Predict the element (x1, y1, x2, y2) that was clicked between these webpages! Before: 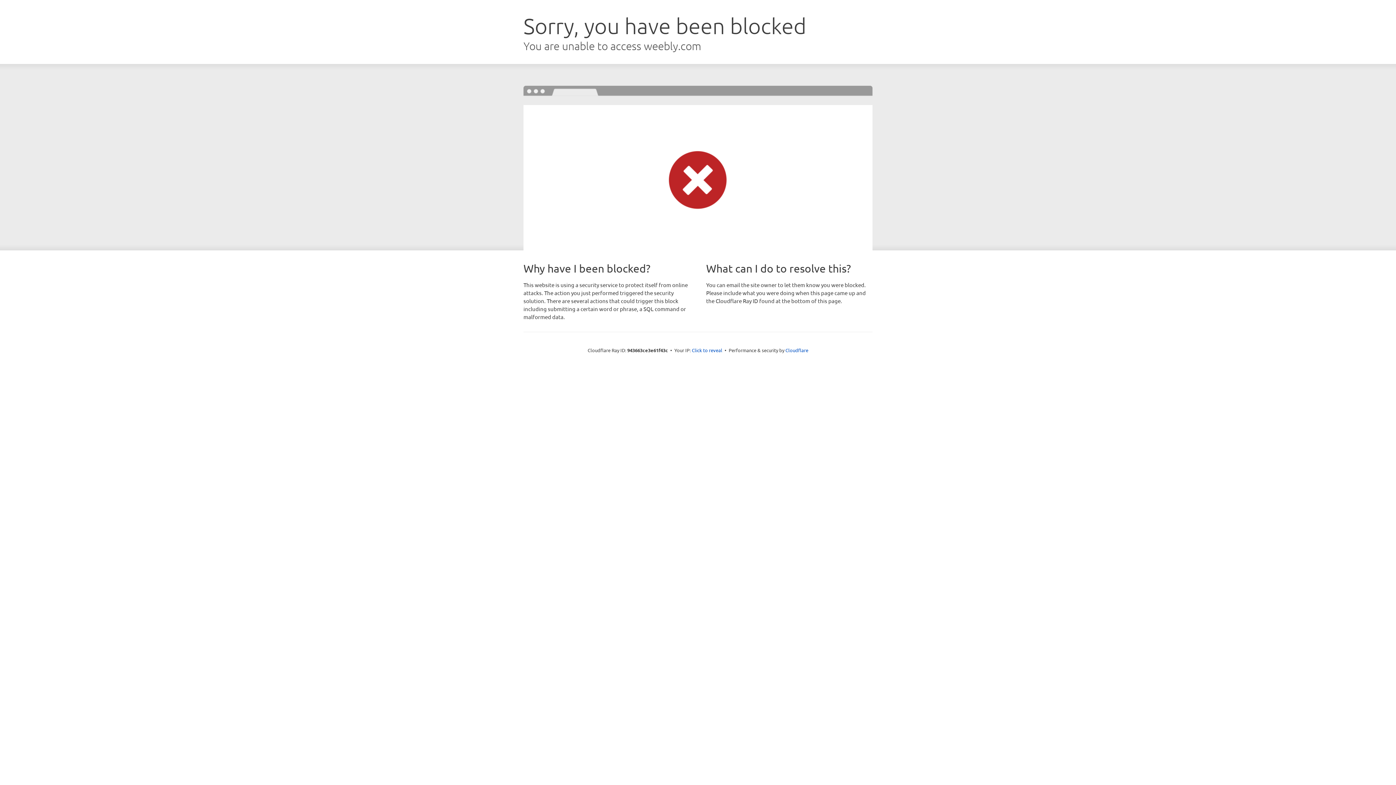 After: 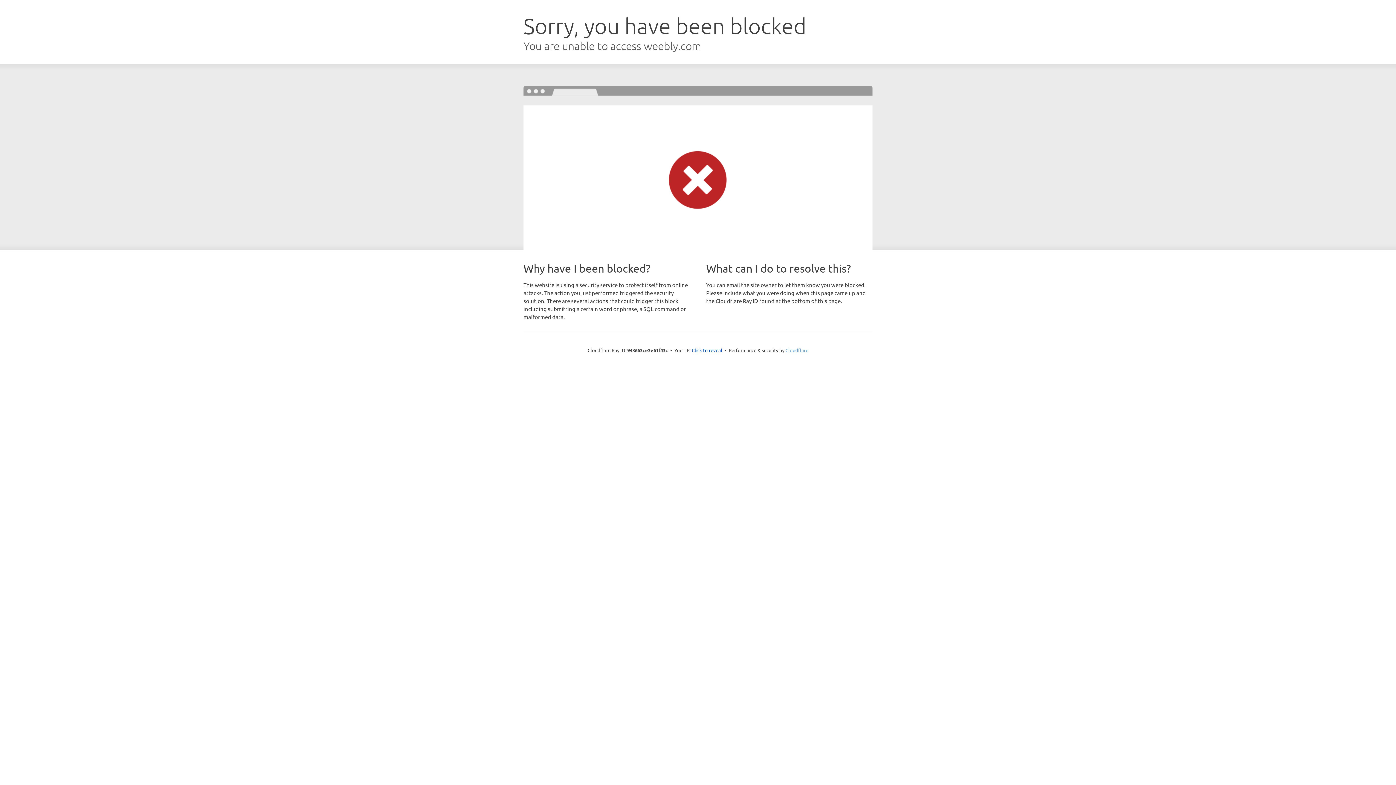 Action: label: Cloudflare bbox: (785, 347, 808, 353)